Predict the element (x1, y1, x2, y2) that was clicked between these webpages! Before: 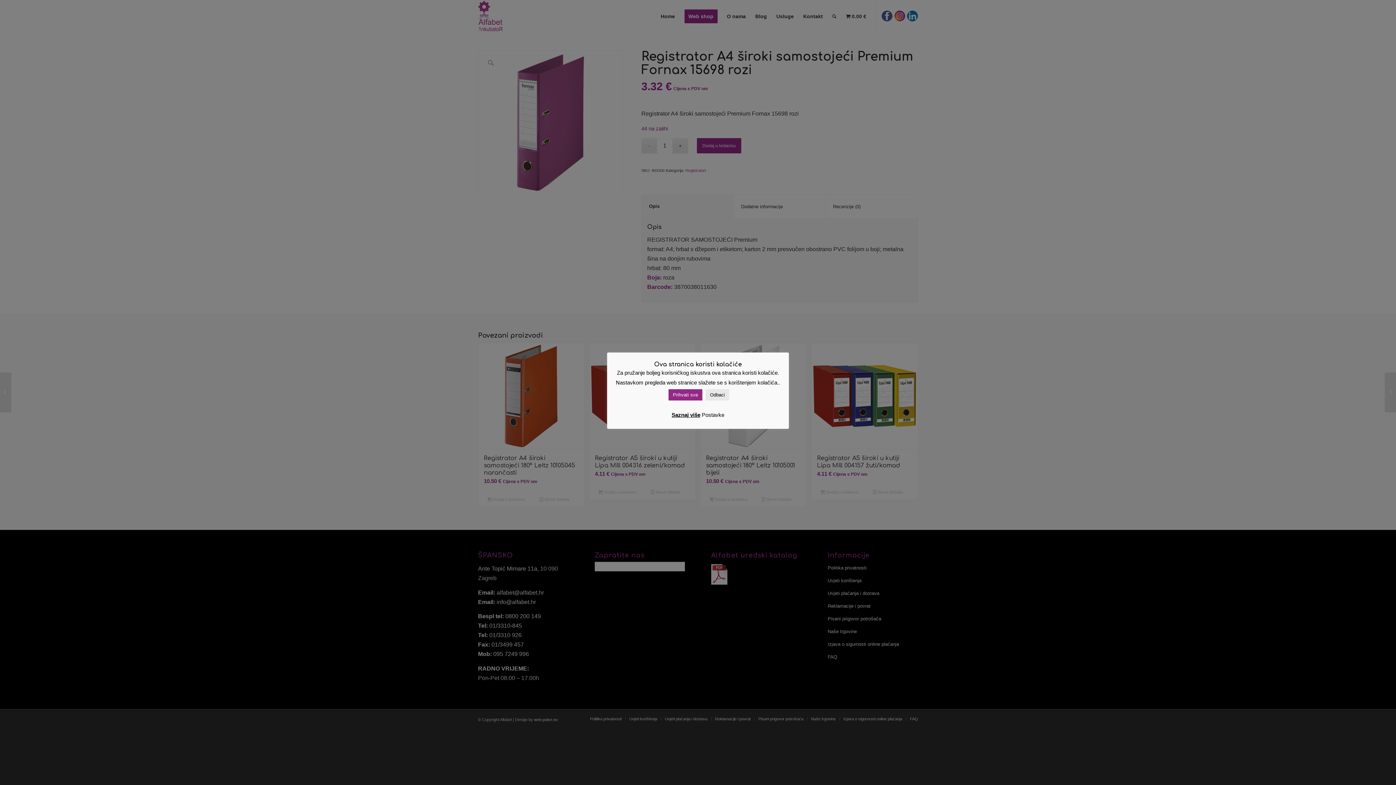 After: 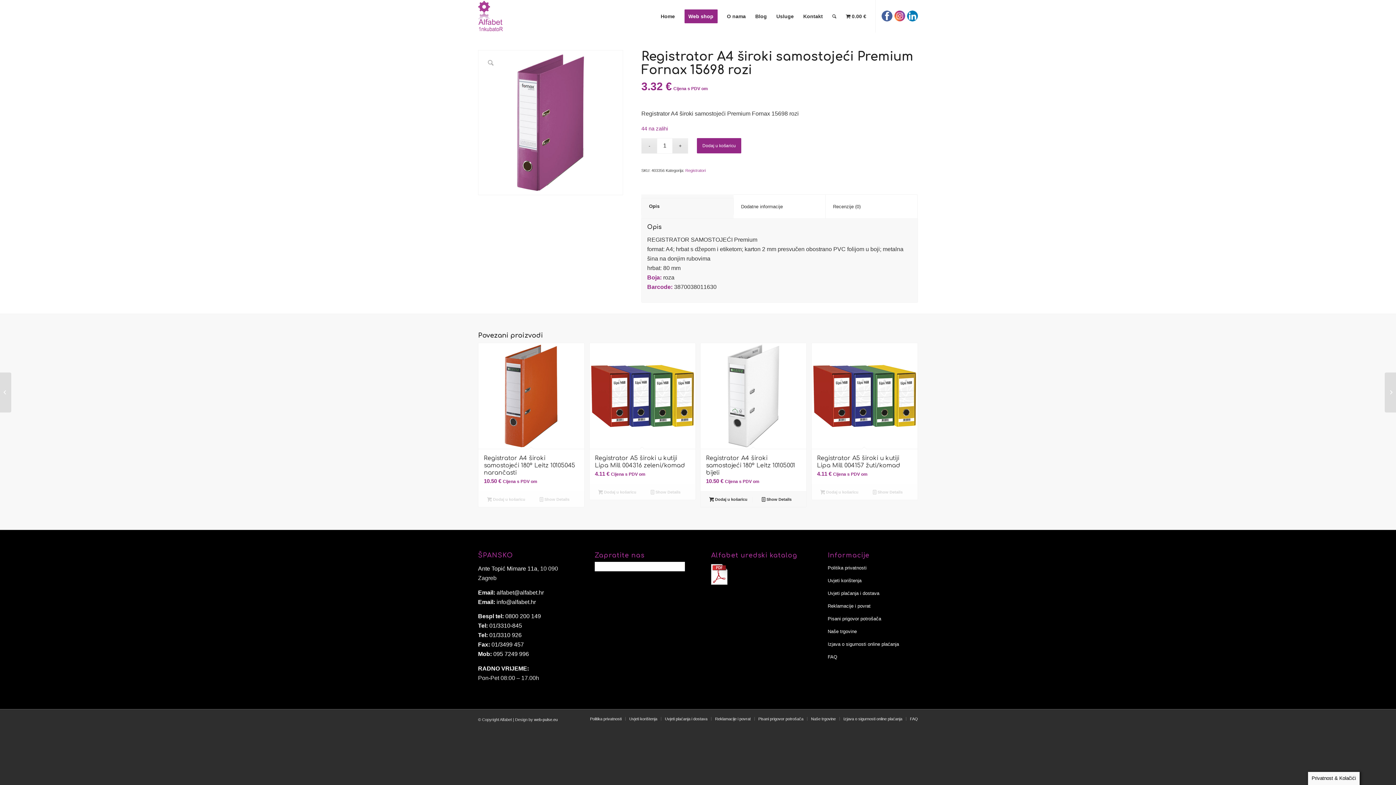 Action: label: Odbaci bbox: (705, 389, 729, 400)